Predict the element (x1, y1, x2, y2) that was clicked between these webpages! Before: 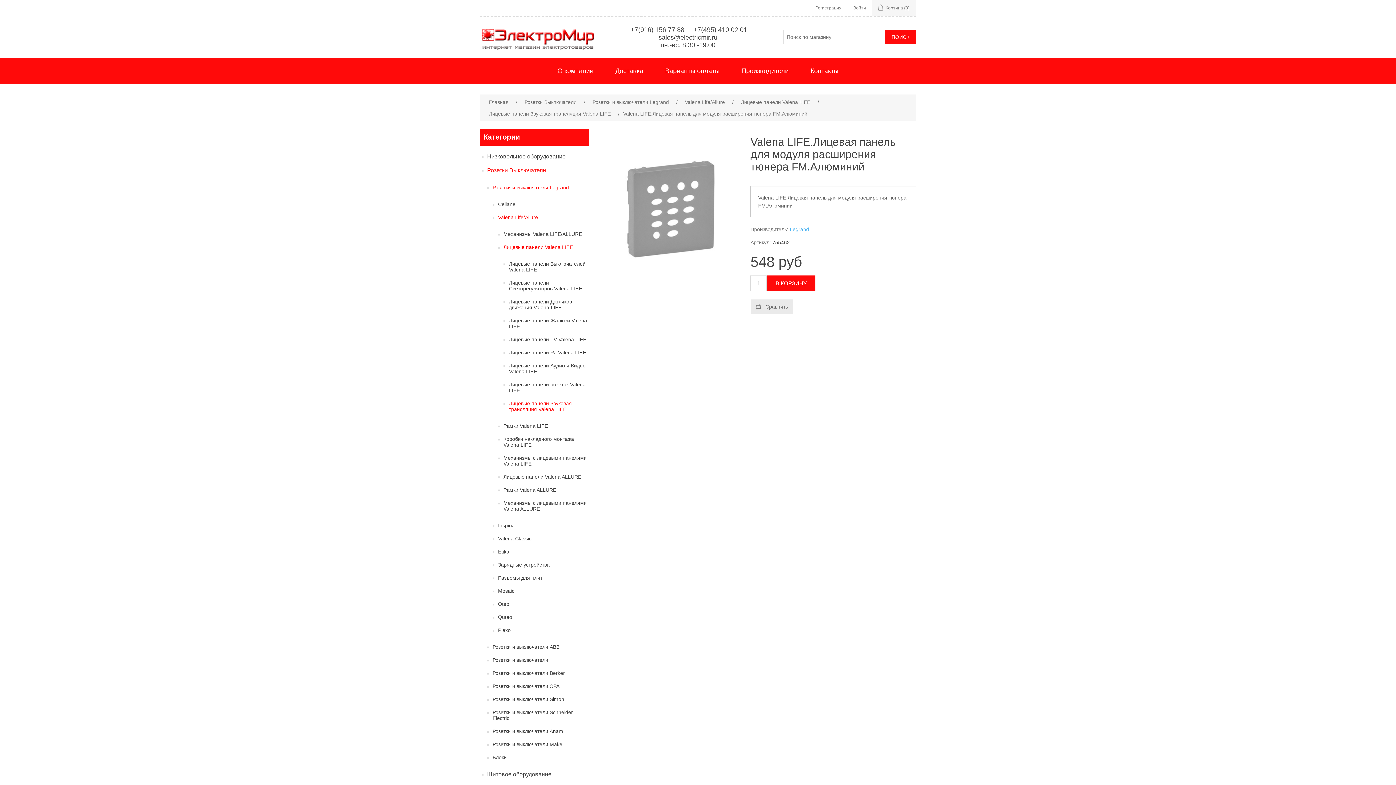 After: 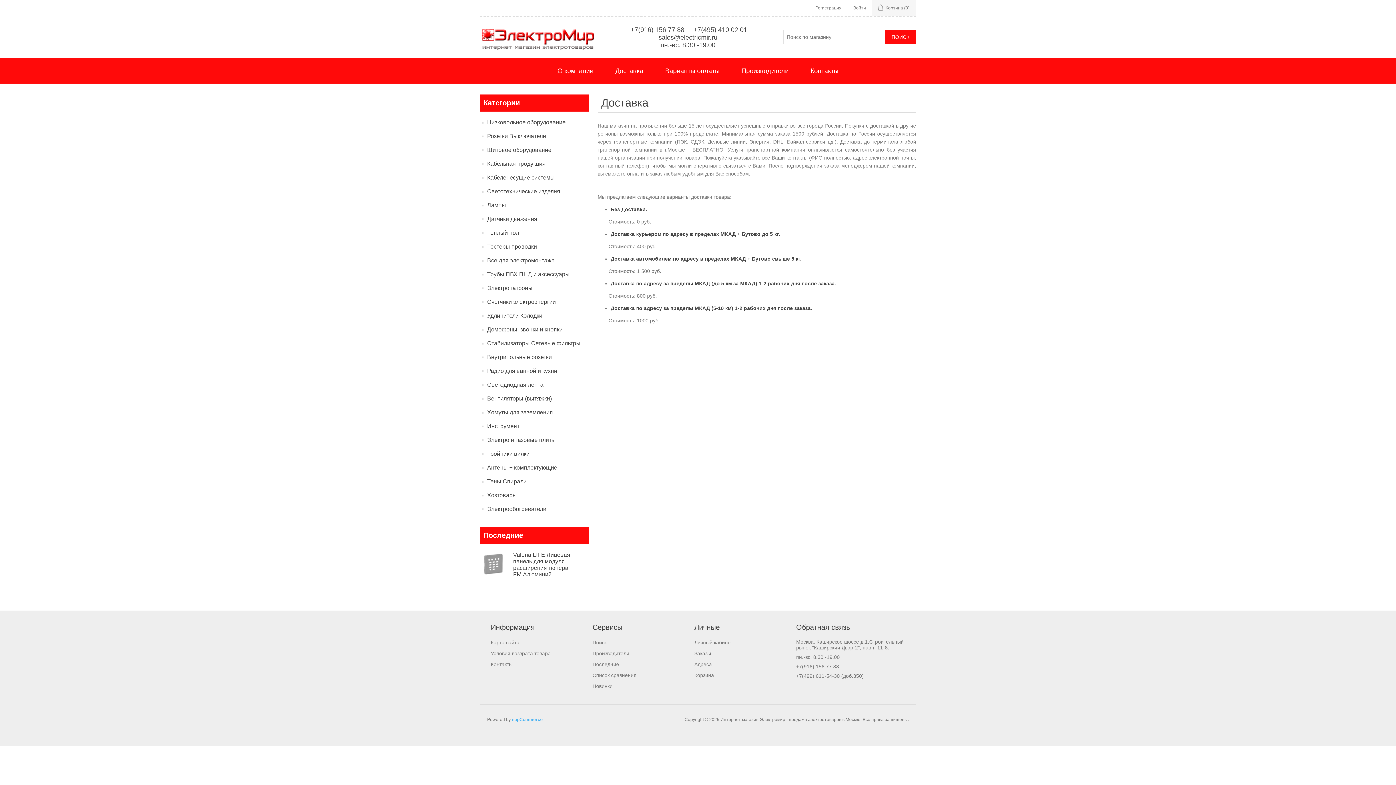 Action: label: Доставка bbox: (611, 67, 647, 74)